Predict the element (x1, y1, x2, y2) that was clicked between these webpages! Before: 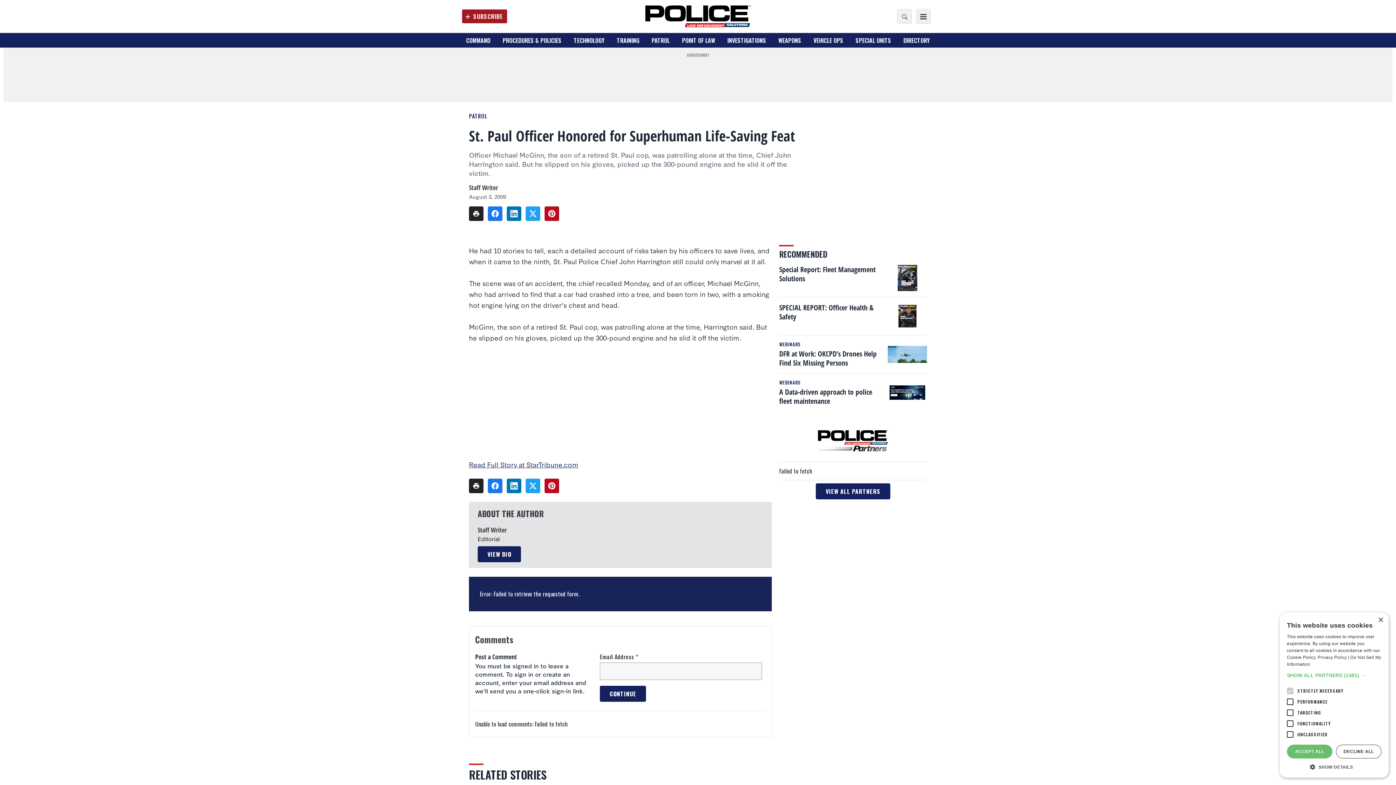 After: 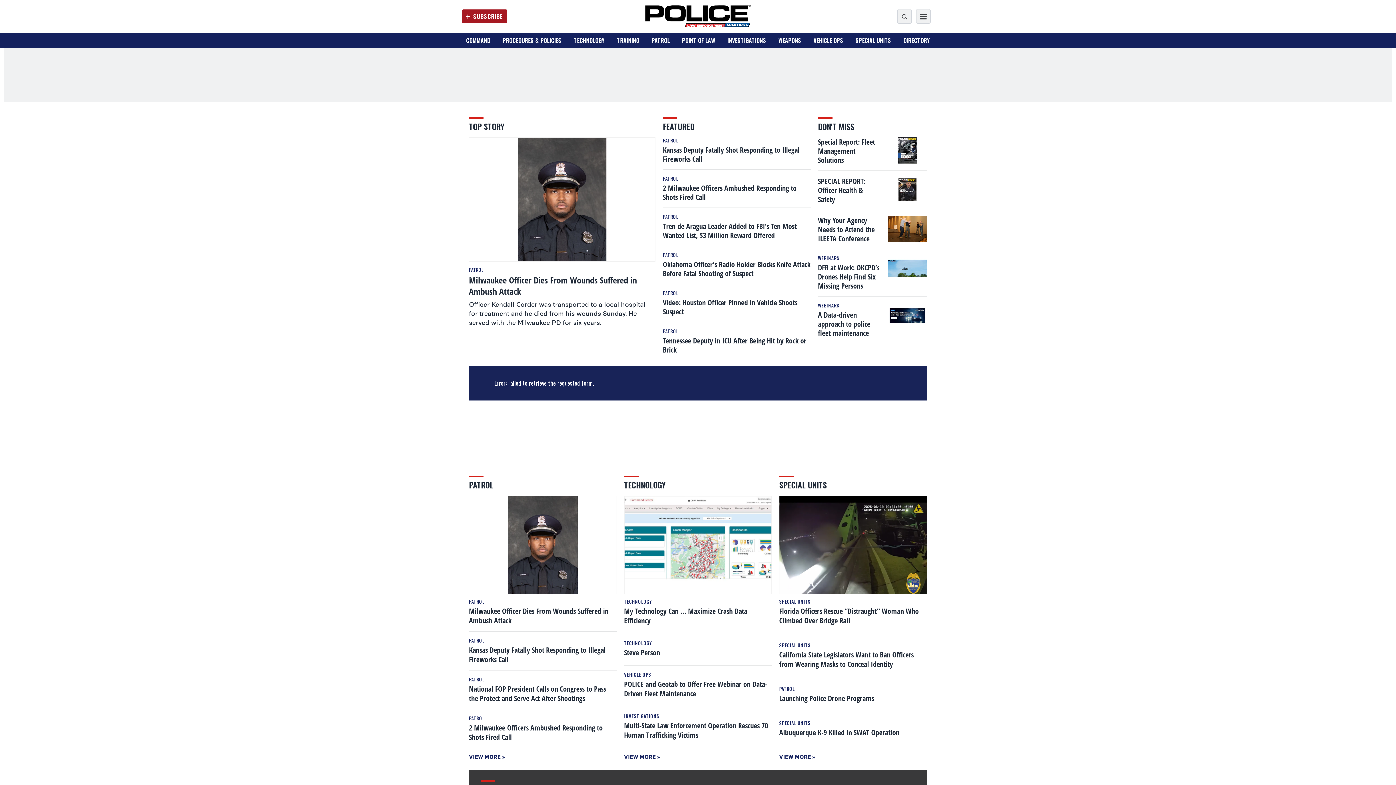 Action: bbox: (645, 5, 750, 27)